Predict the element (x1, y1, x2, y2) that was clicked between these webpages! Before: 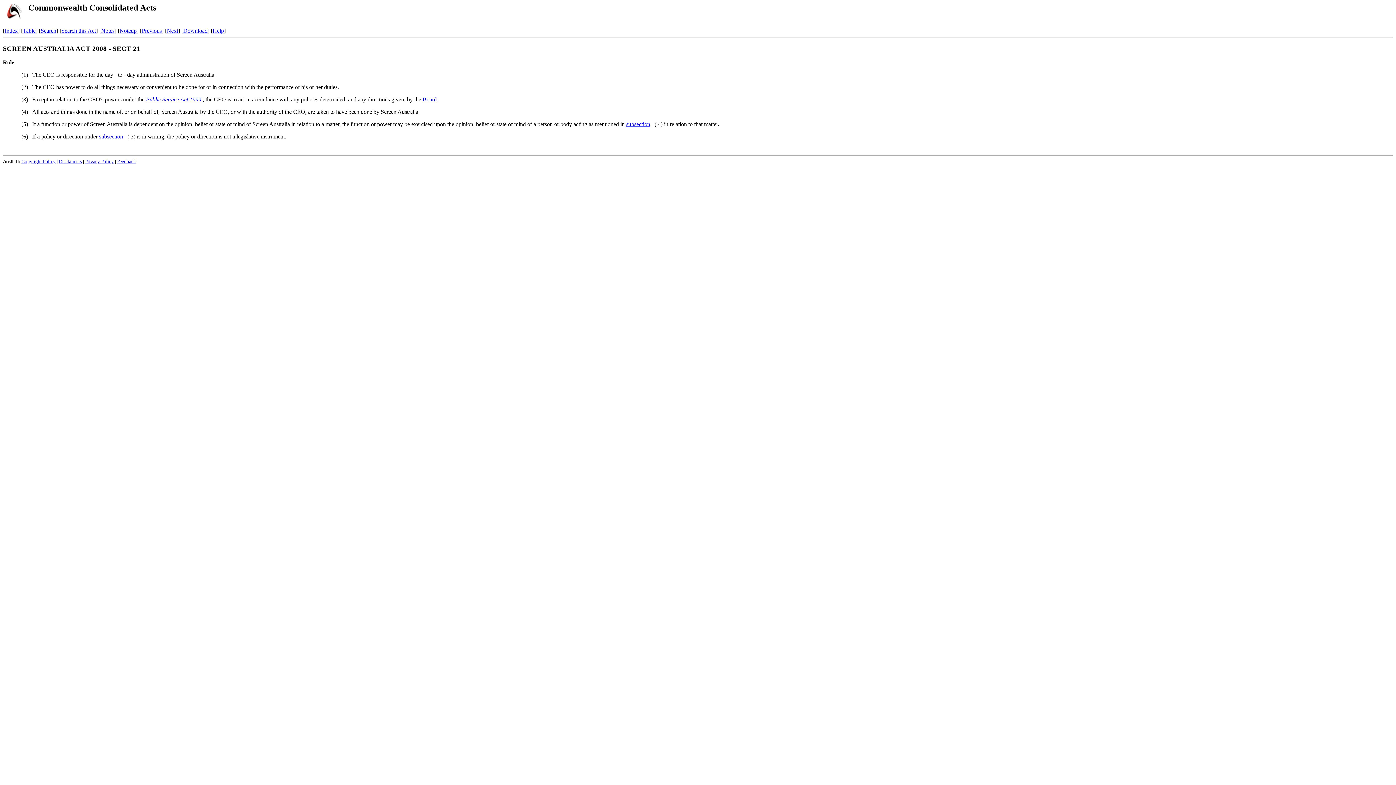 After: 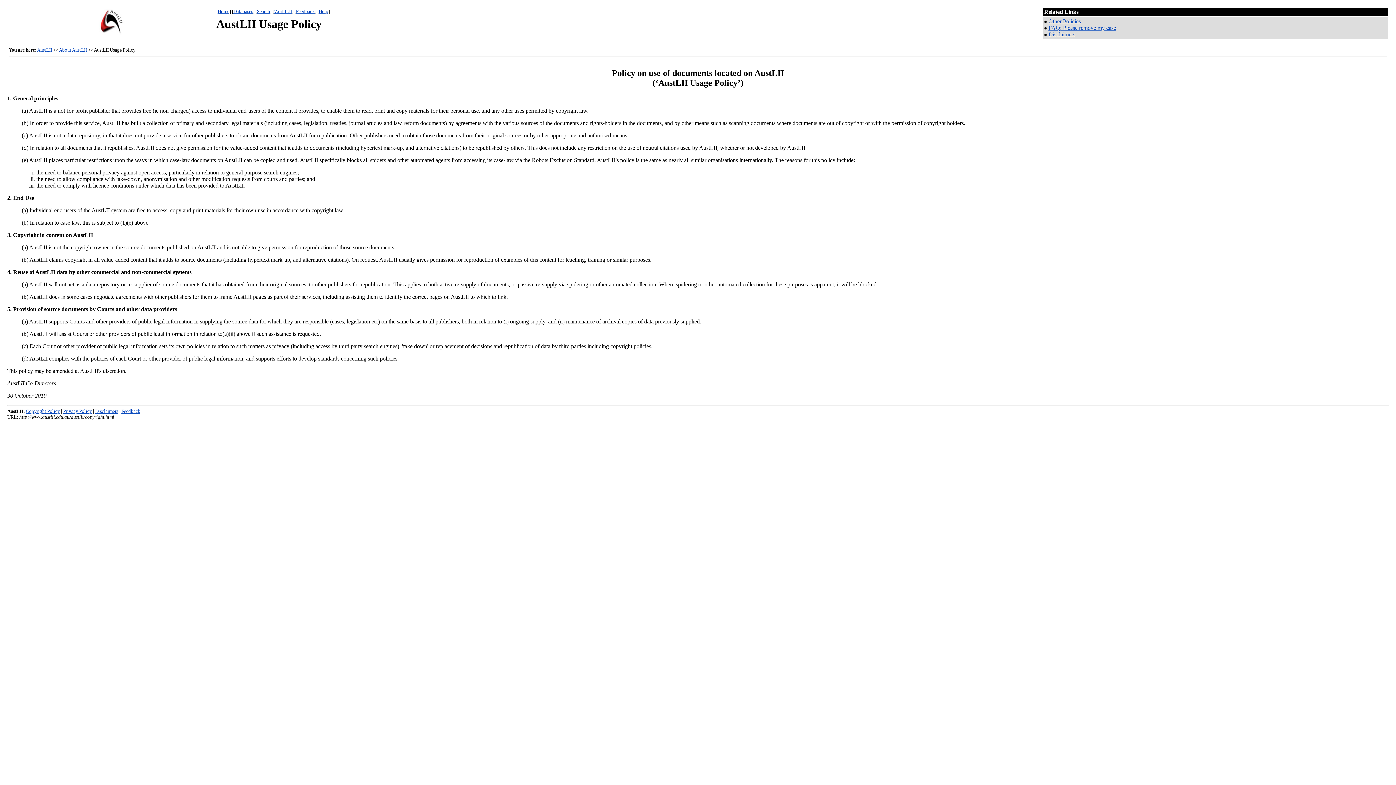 Action: bbox: (21, 159, 55, 164) label: Copyright Policy